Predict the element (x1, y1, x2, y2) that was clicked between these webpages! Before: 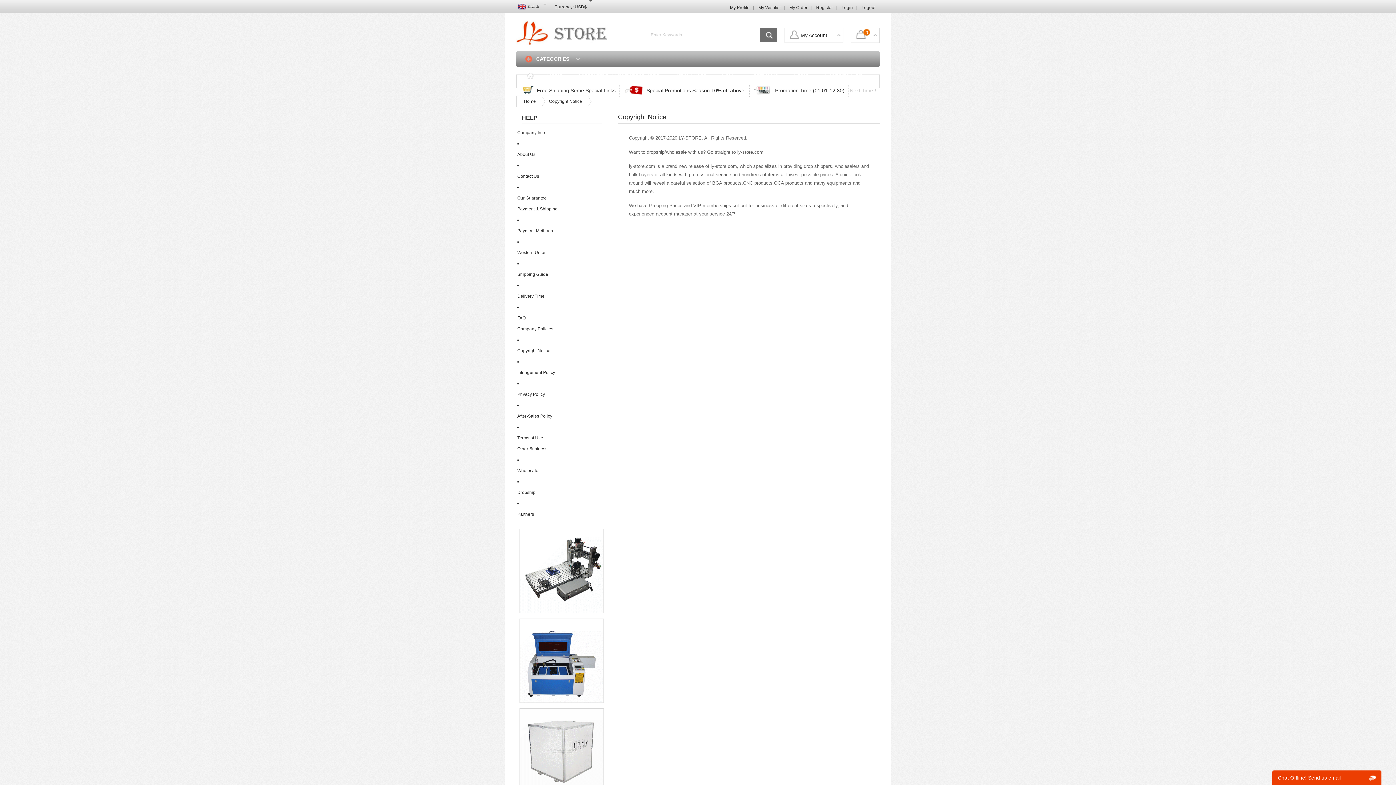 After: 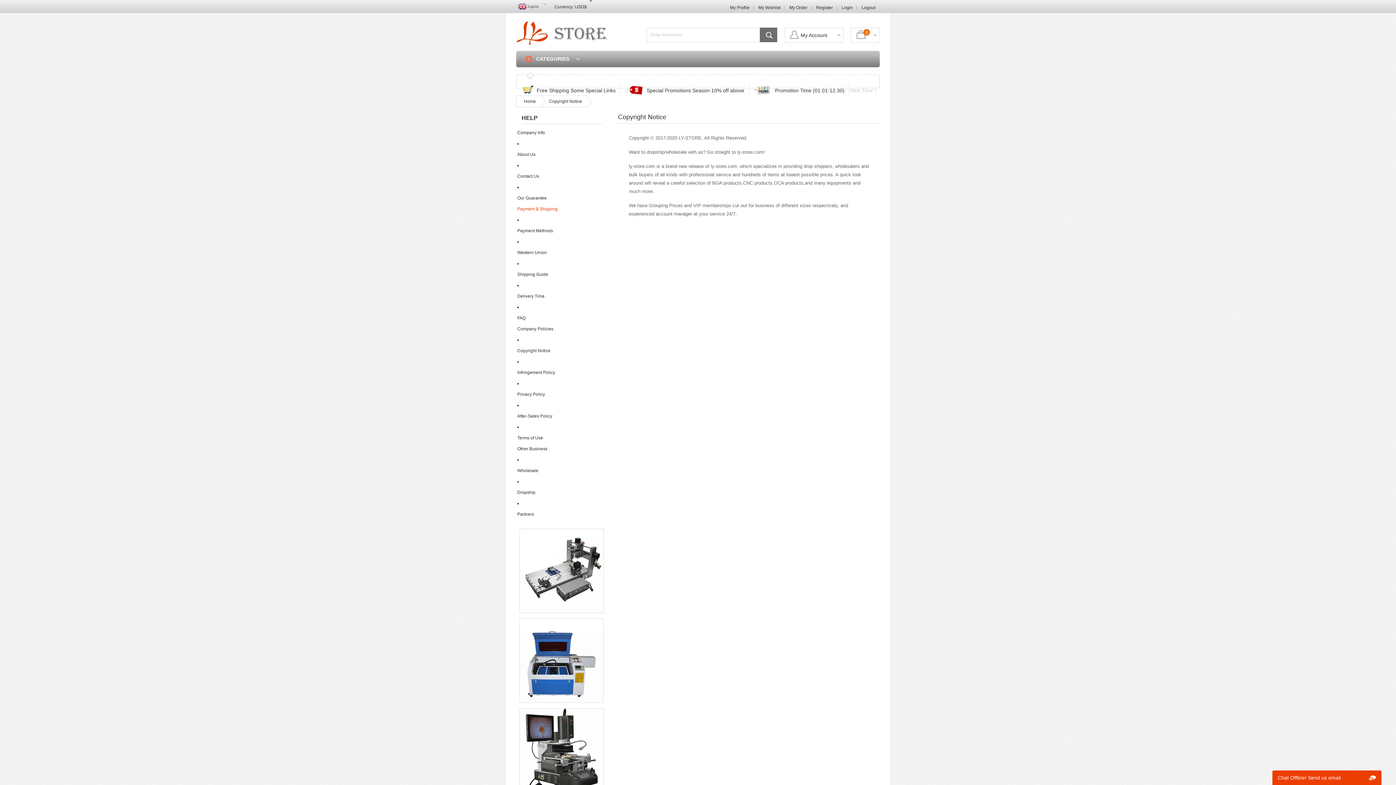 Action: bbox: (517, 203, 606, 214) label: Payment & Shipping